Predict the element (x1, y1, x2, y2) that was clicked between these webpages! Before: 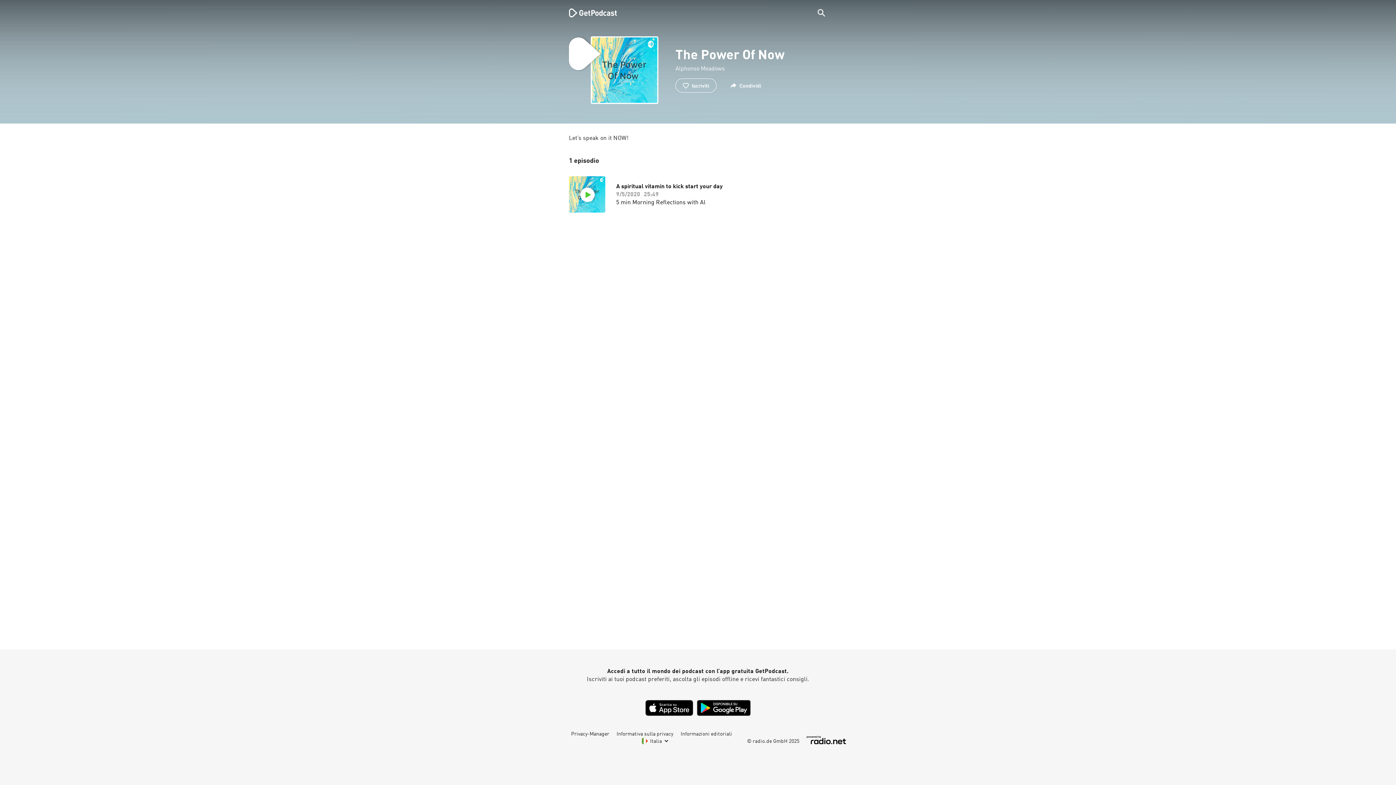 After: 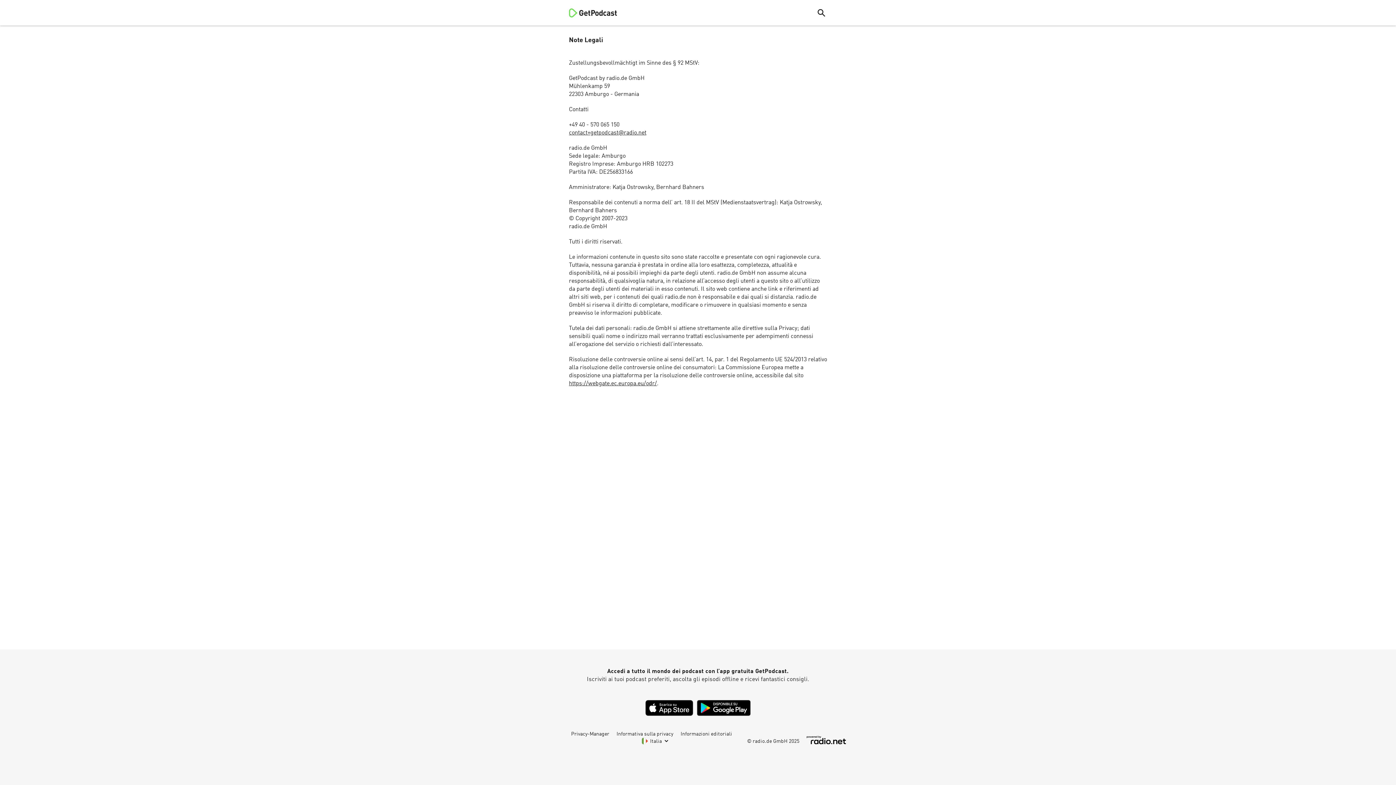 Action: label: Informazioni editoriali bbox: (680, 732, 732, 737)